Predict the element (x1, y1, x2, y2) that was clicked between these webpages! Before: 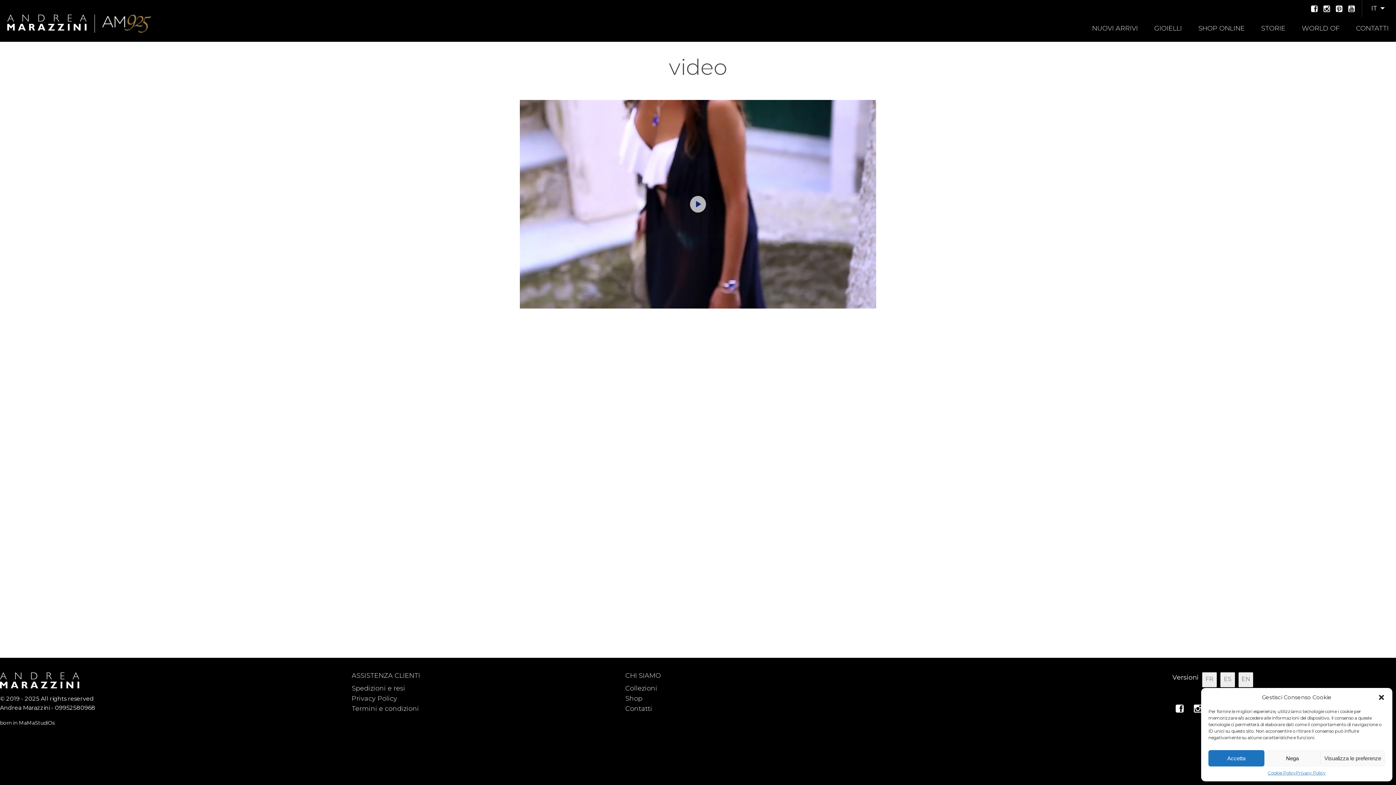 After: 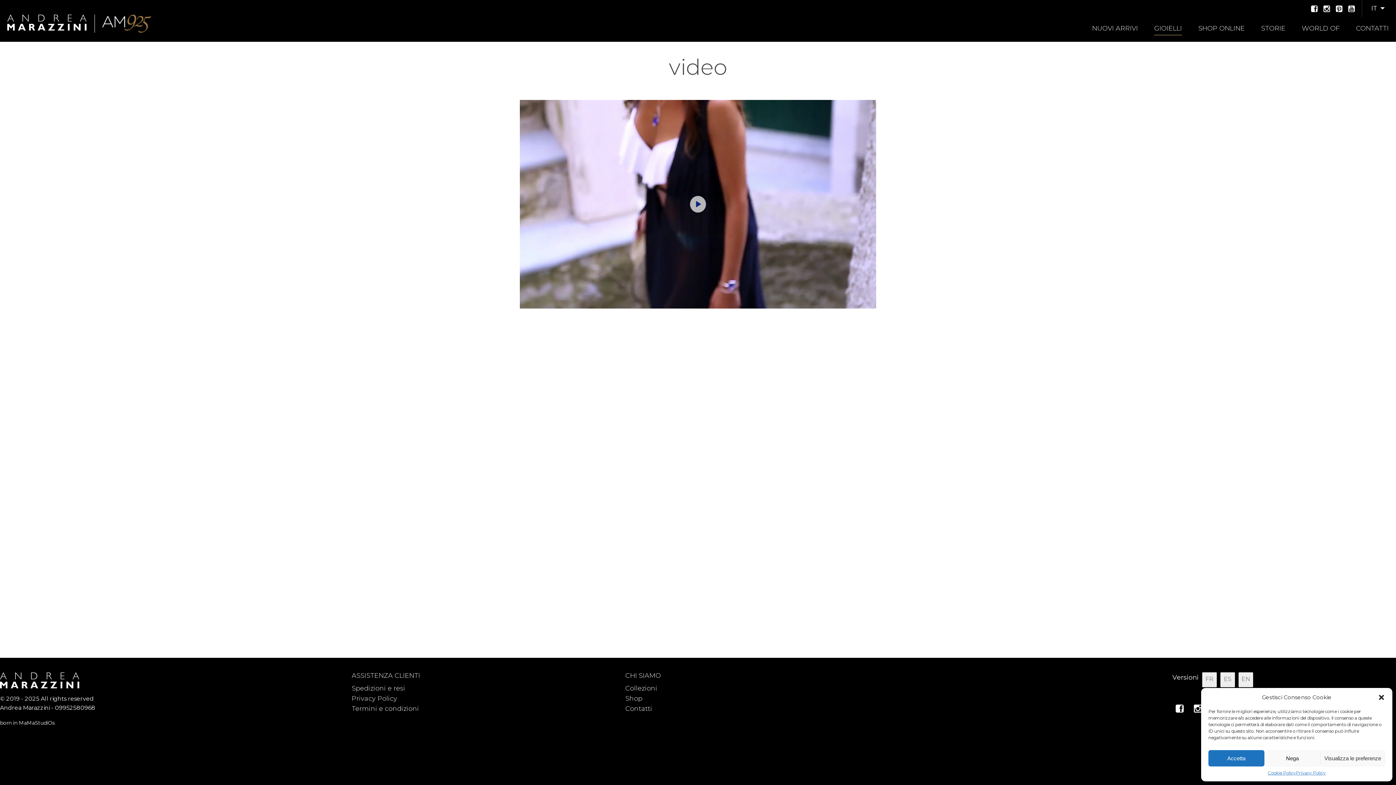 Action: bbox: (1154, 23, 1182, 37) label: GIOIELLI